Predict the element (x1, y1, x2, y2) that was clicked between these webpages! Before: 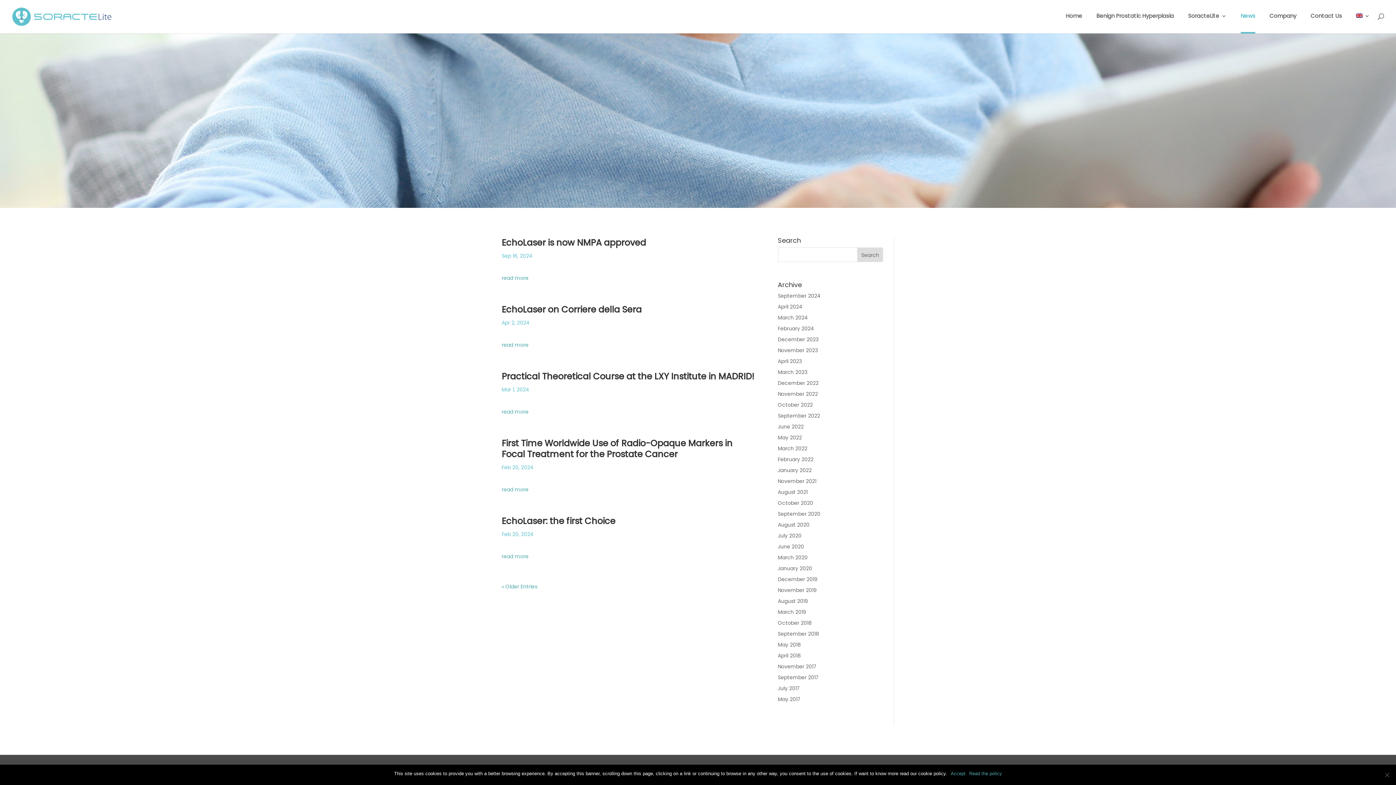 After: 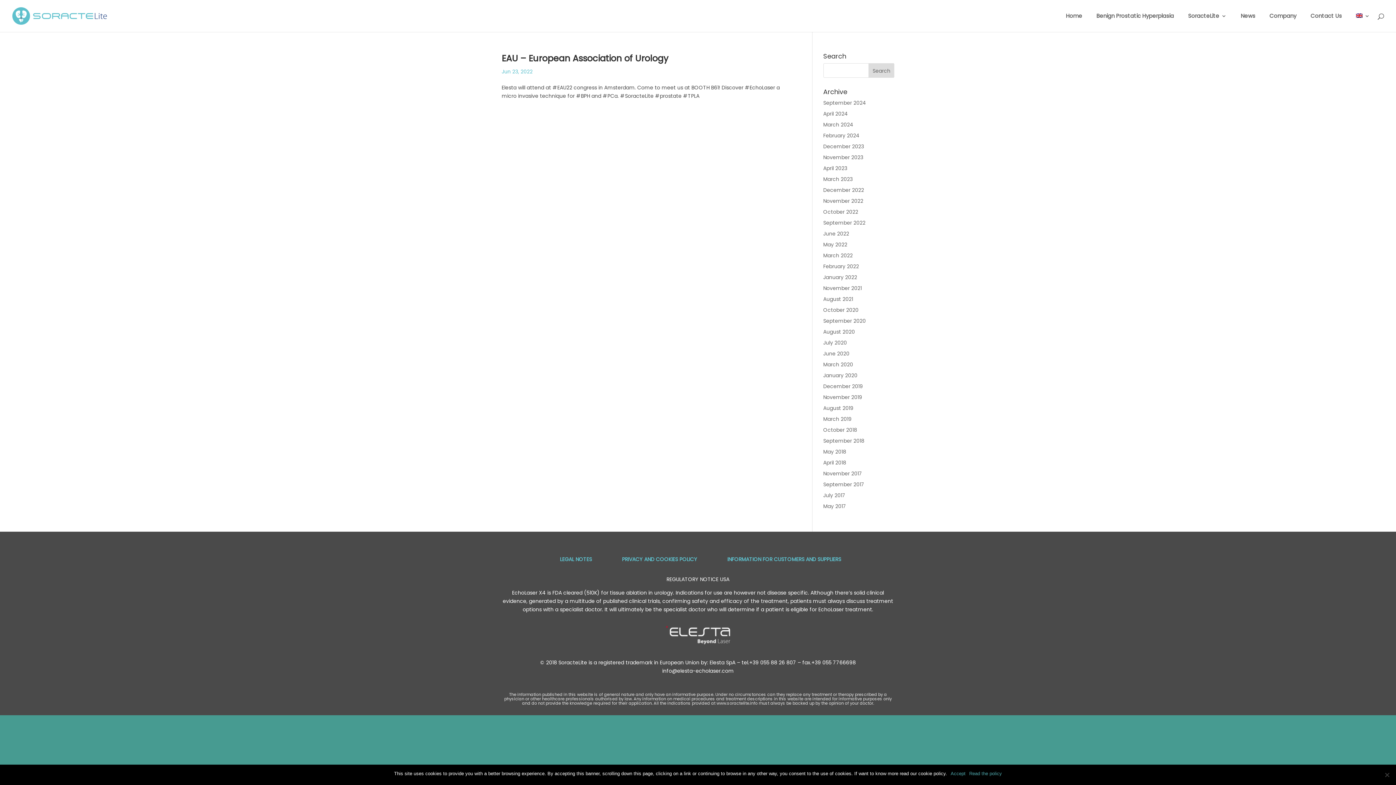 Action: label: June 2022 bbox: (778, 423, 803, 430)